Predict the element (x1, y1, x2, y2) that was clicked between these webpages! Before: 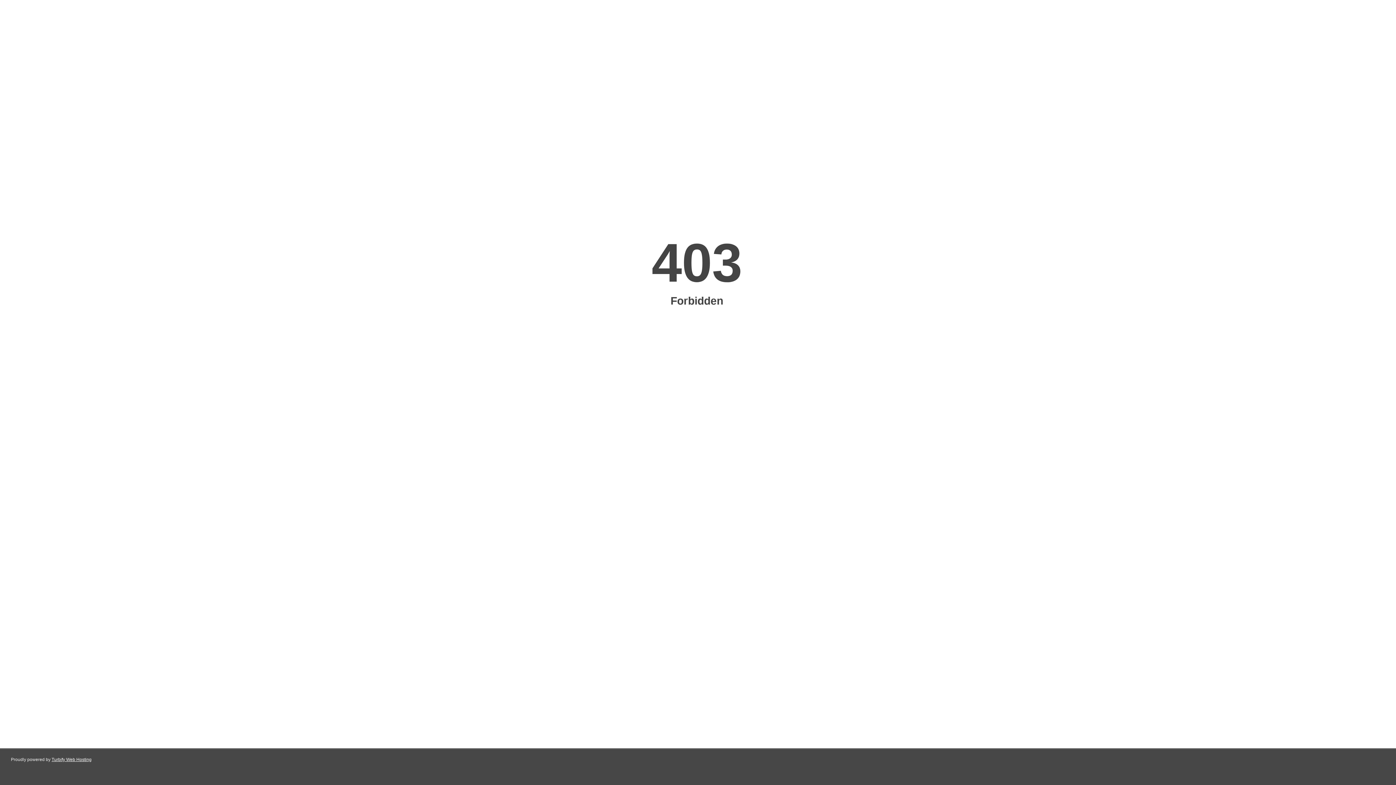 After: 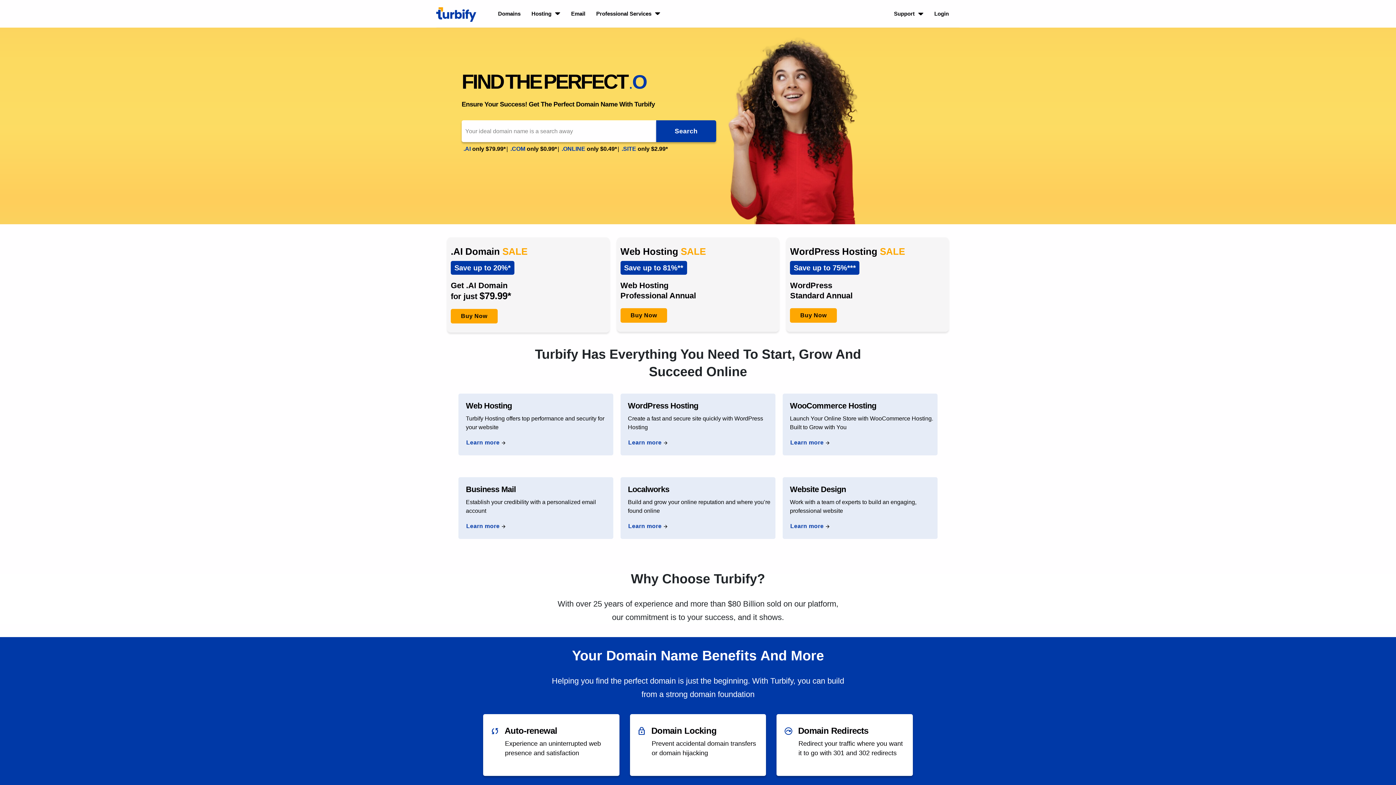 Action: label: Turbify Web Hosting bbox: (51, 757, 91, 762)